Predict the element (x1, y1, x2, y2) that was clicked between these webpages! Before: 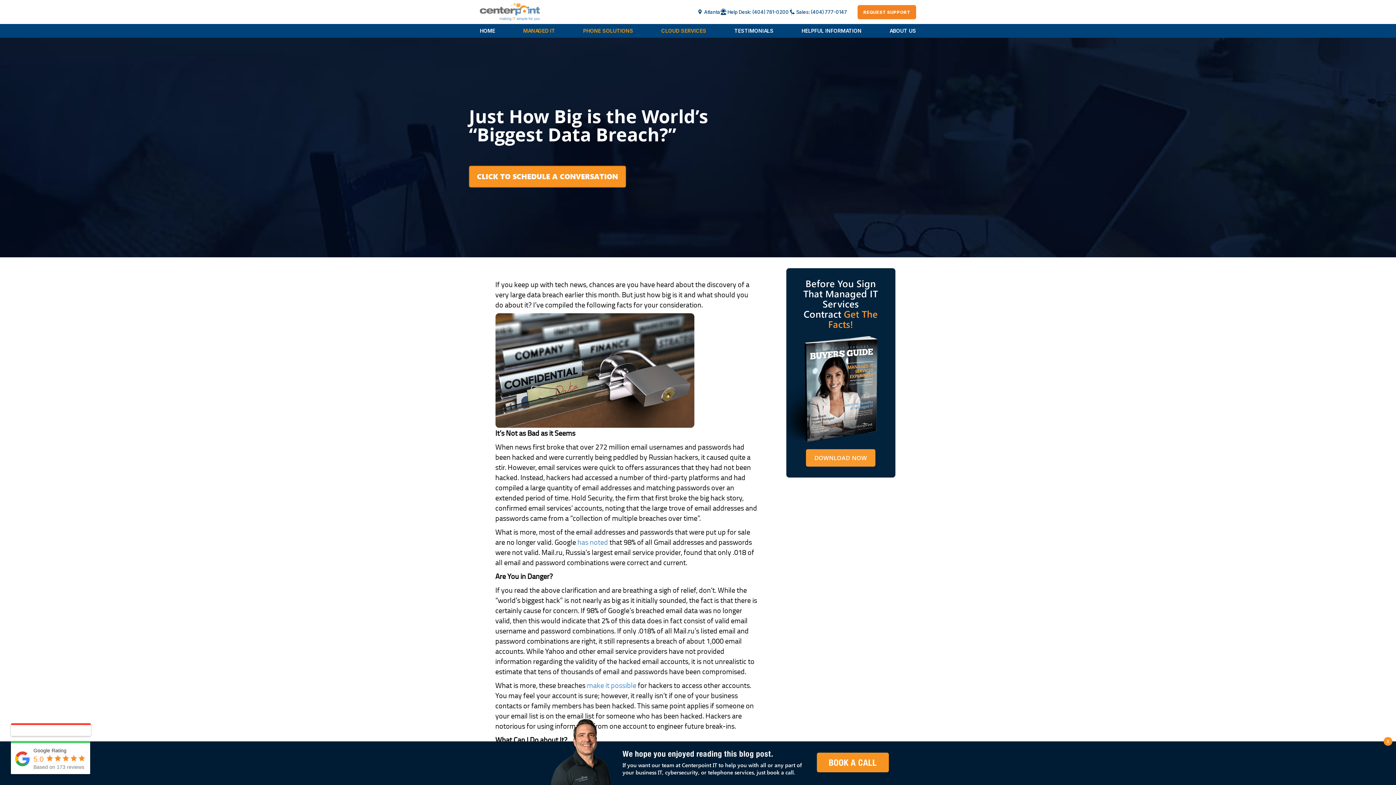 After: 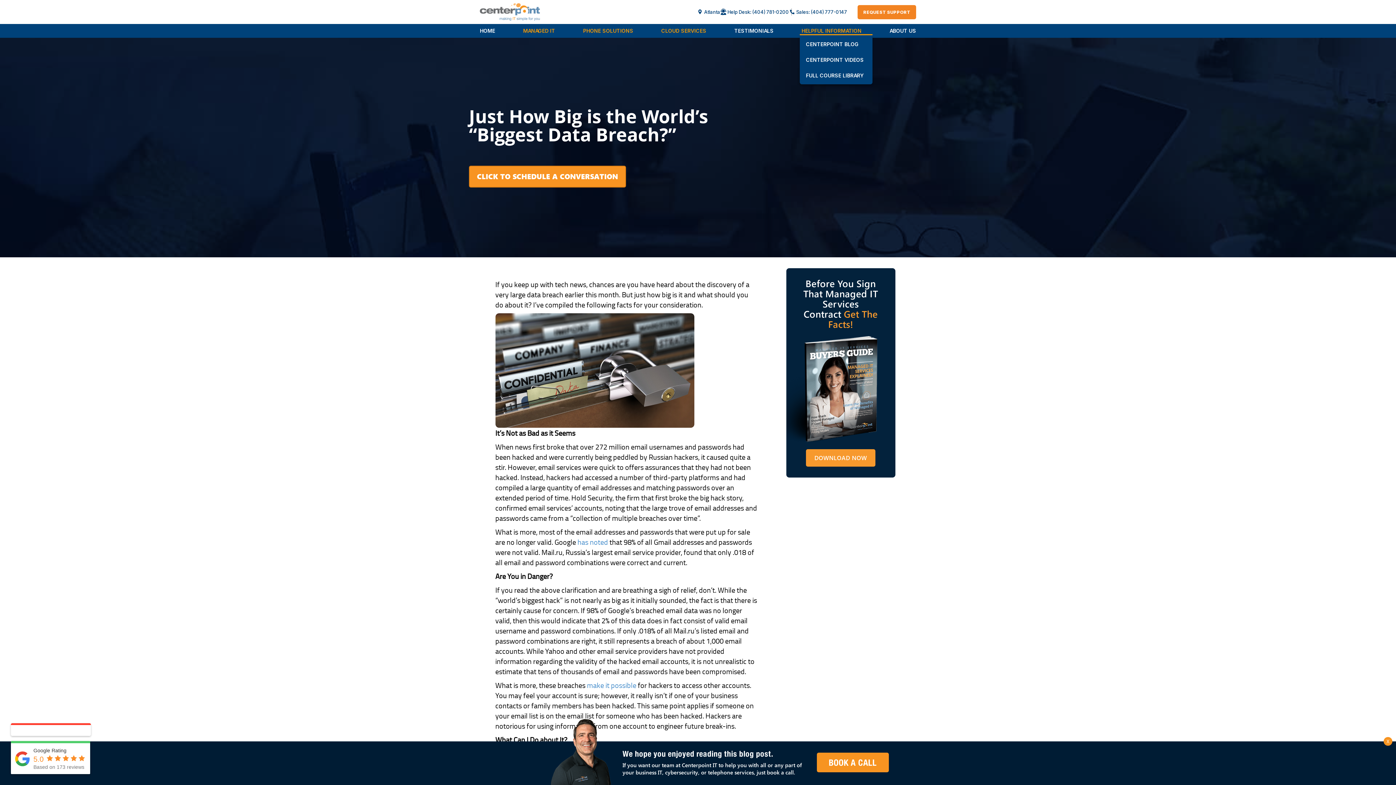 Action: bbox: (800, 25, 863, 35) label: HELPFUL INFORMATION